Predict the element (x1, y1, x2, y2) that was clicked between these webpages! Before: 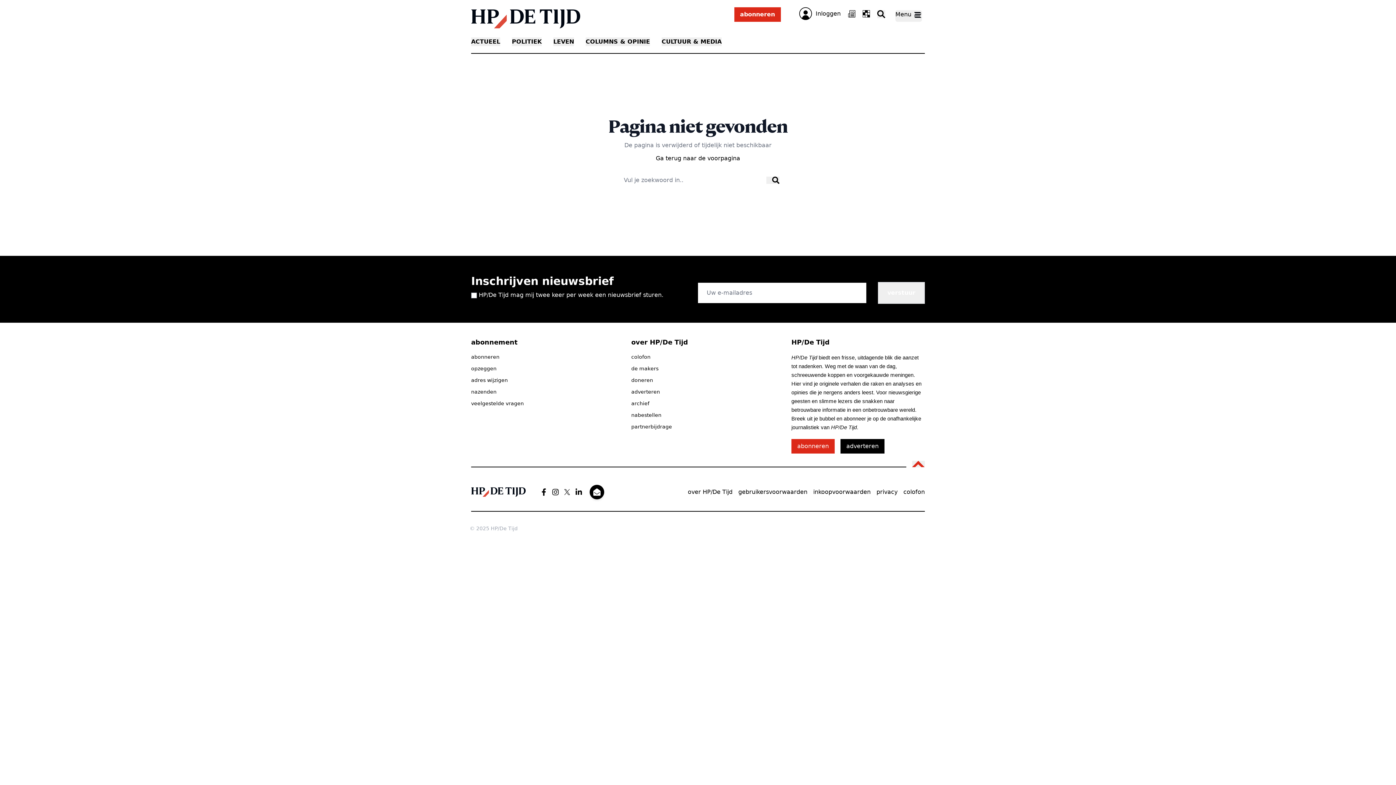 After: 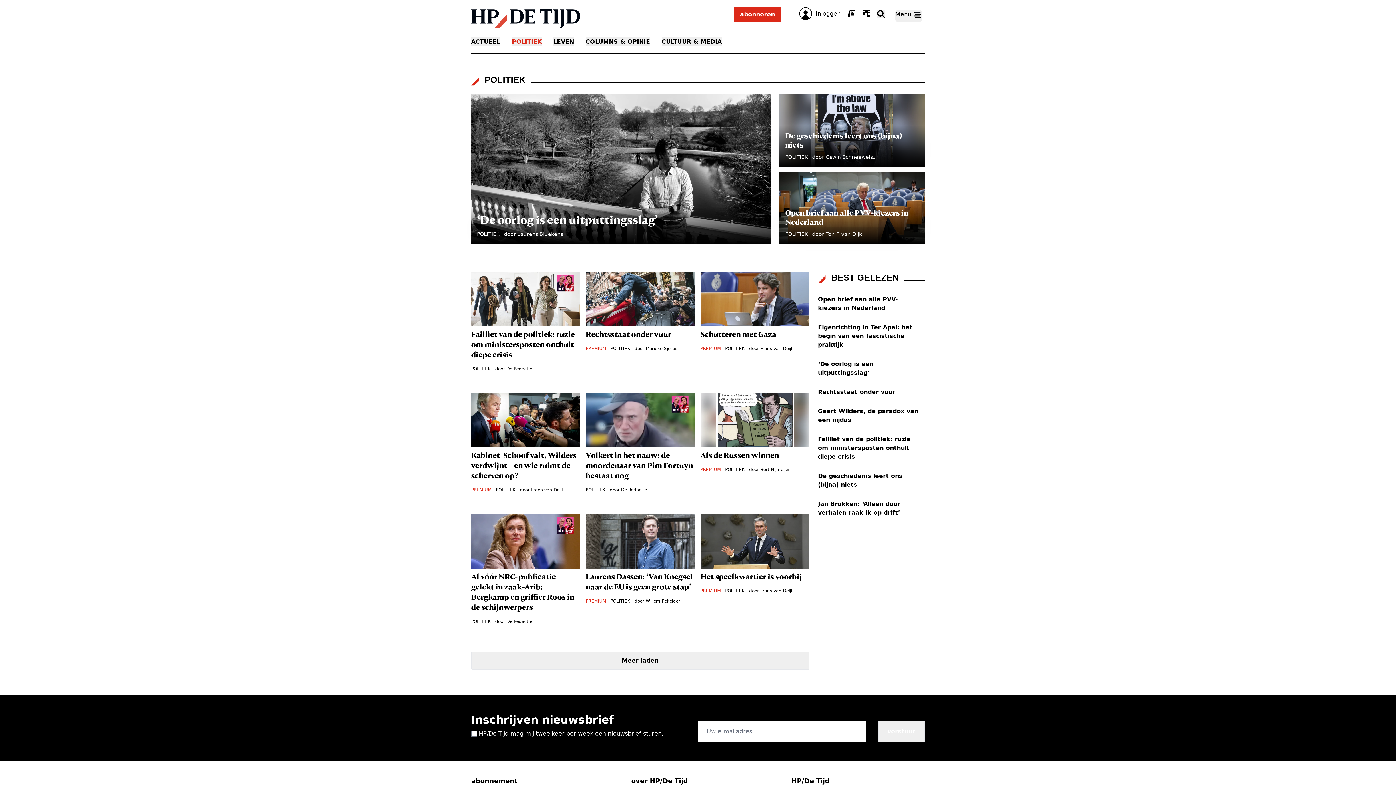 Action: bbox: (512, 37, 541, 46) label: POLITIEK